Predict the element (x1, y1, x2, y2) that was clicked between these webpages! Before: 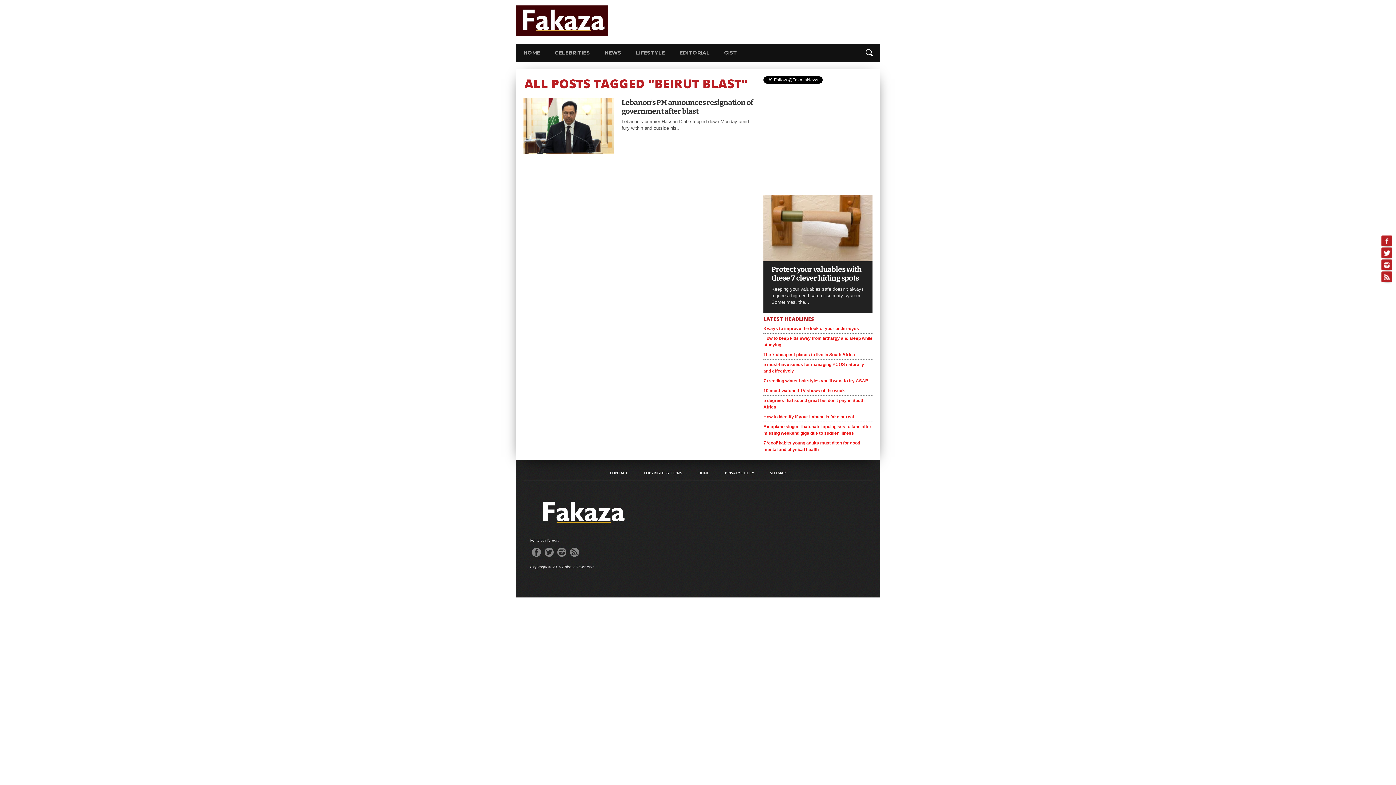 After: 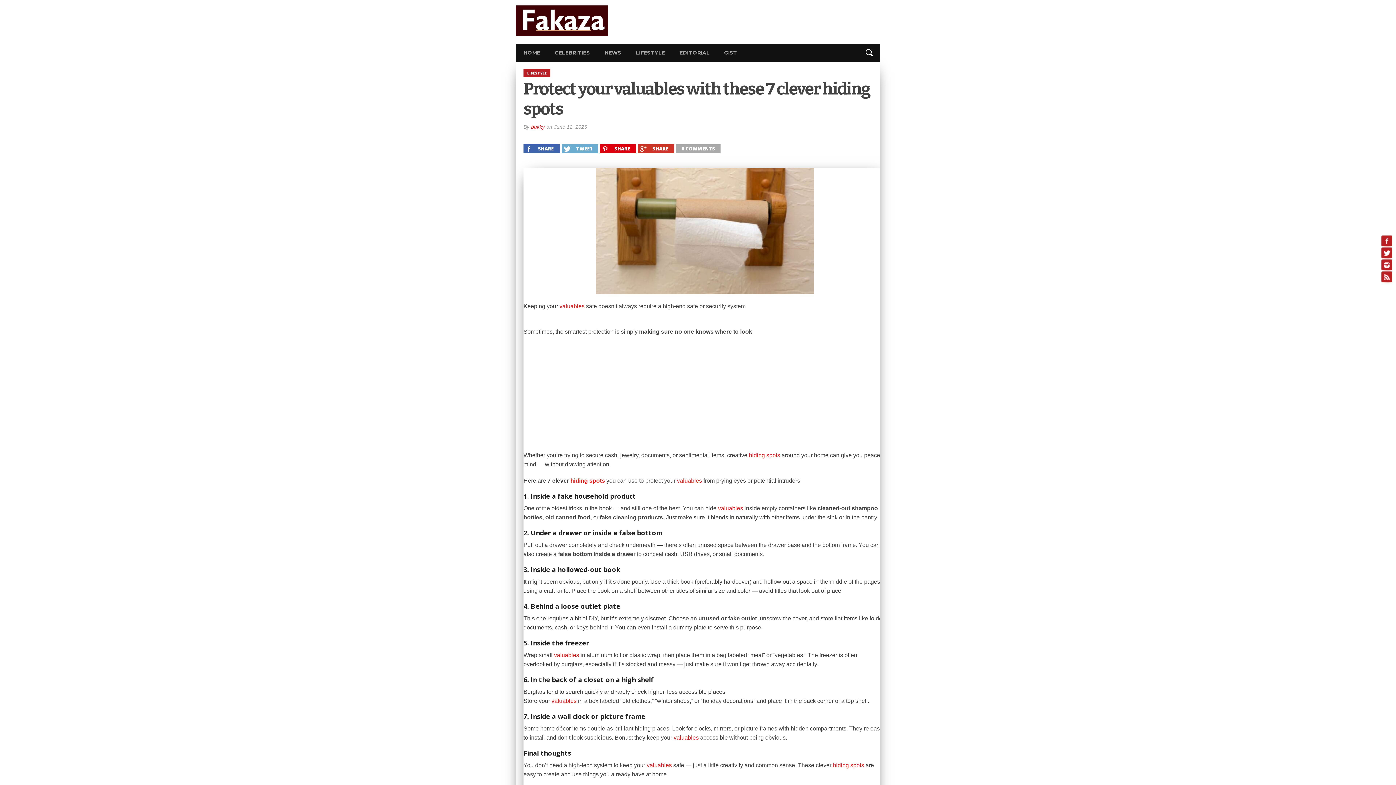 Action: bbox: (771, 265, 864, 282) label: Protect your valuables with these 7 clever hiding spots